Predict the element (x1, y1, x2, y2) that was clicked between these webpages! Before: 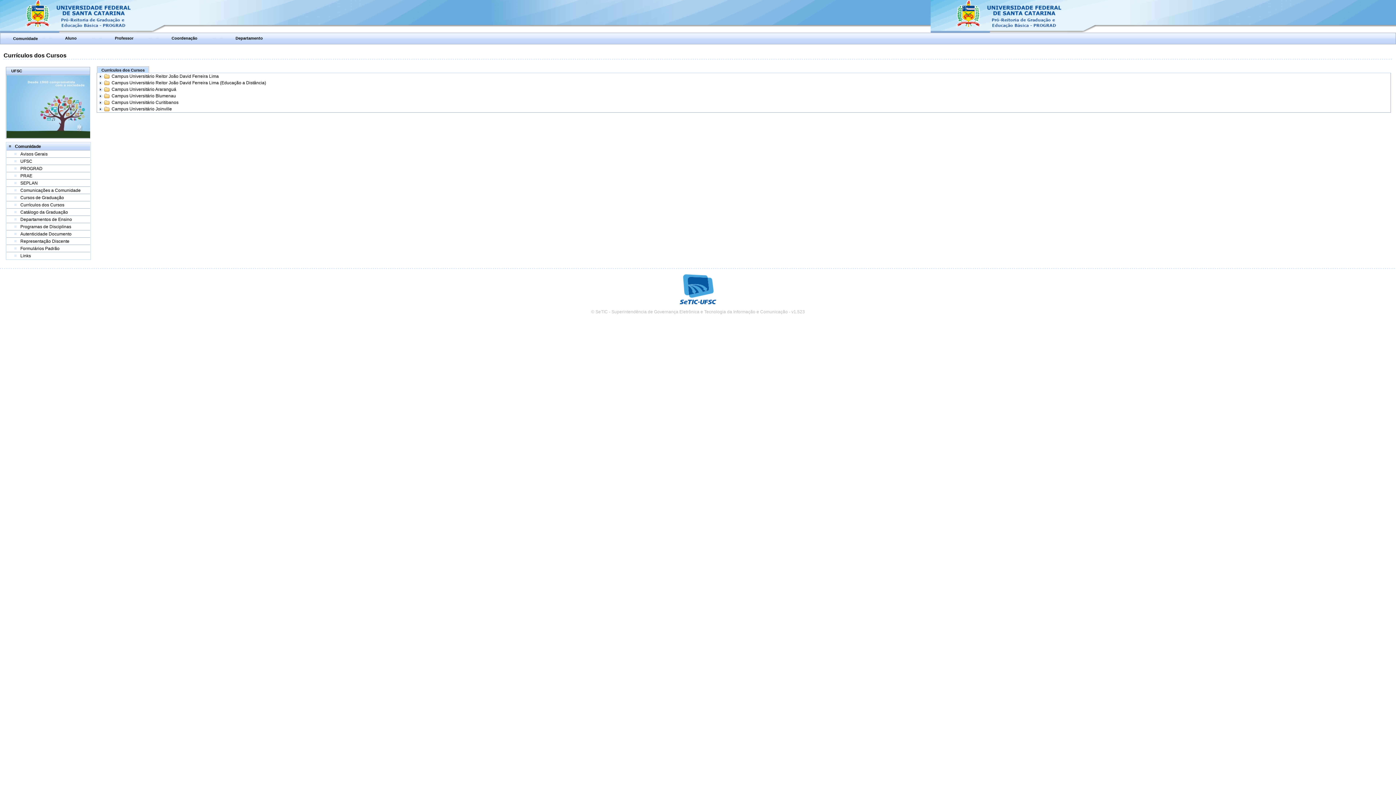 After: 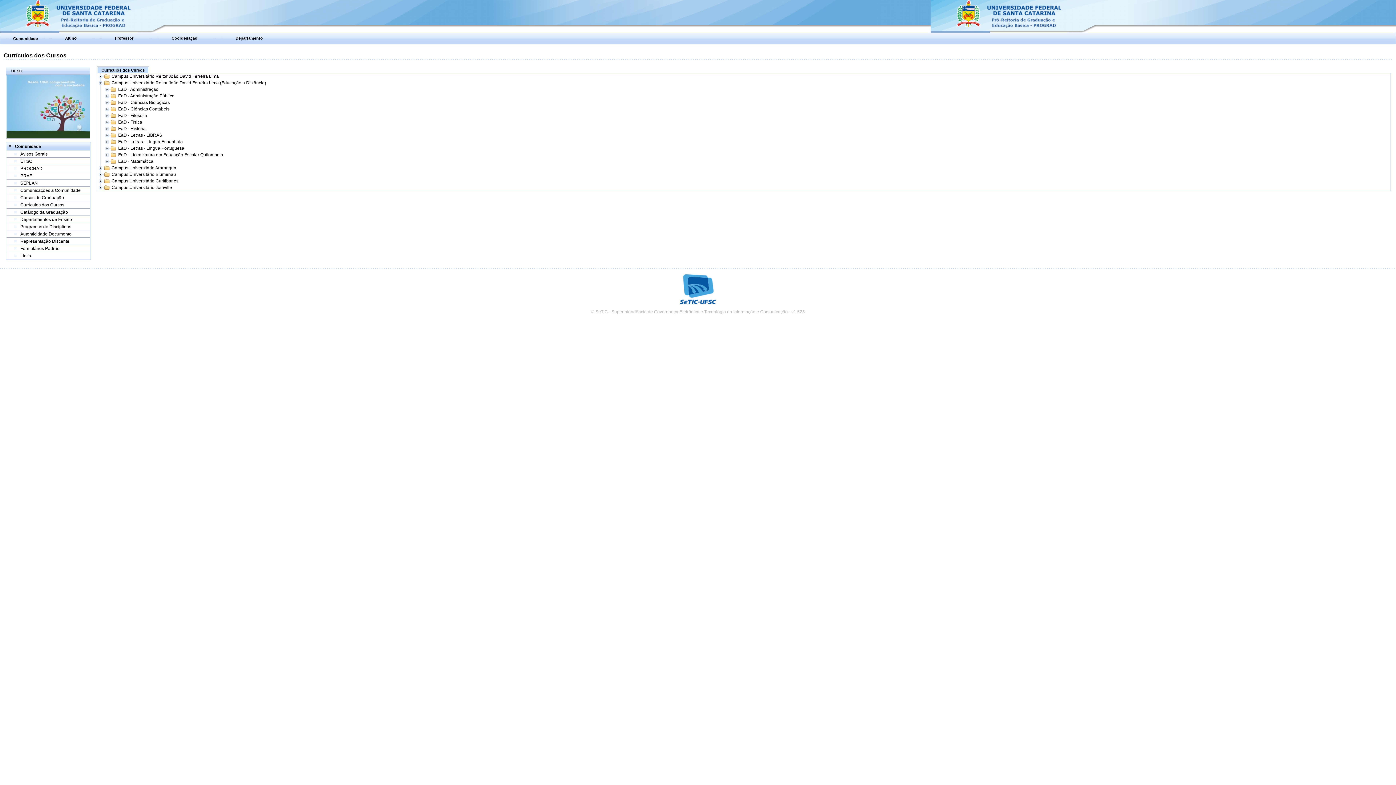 Action: bbox: (97, 80, 103, 85)